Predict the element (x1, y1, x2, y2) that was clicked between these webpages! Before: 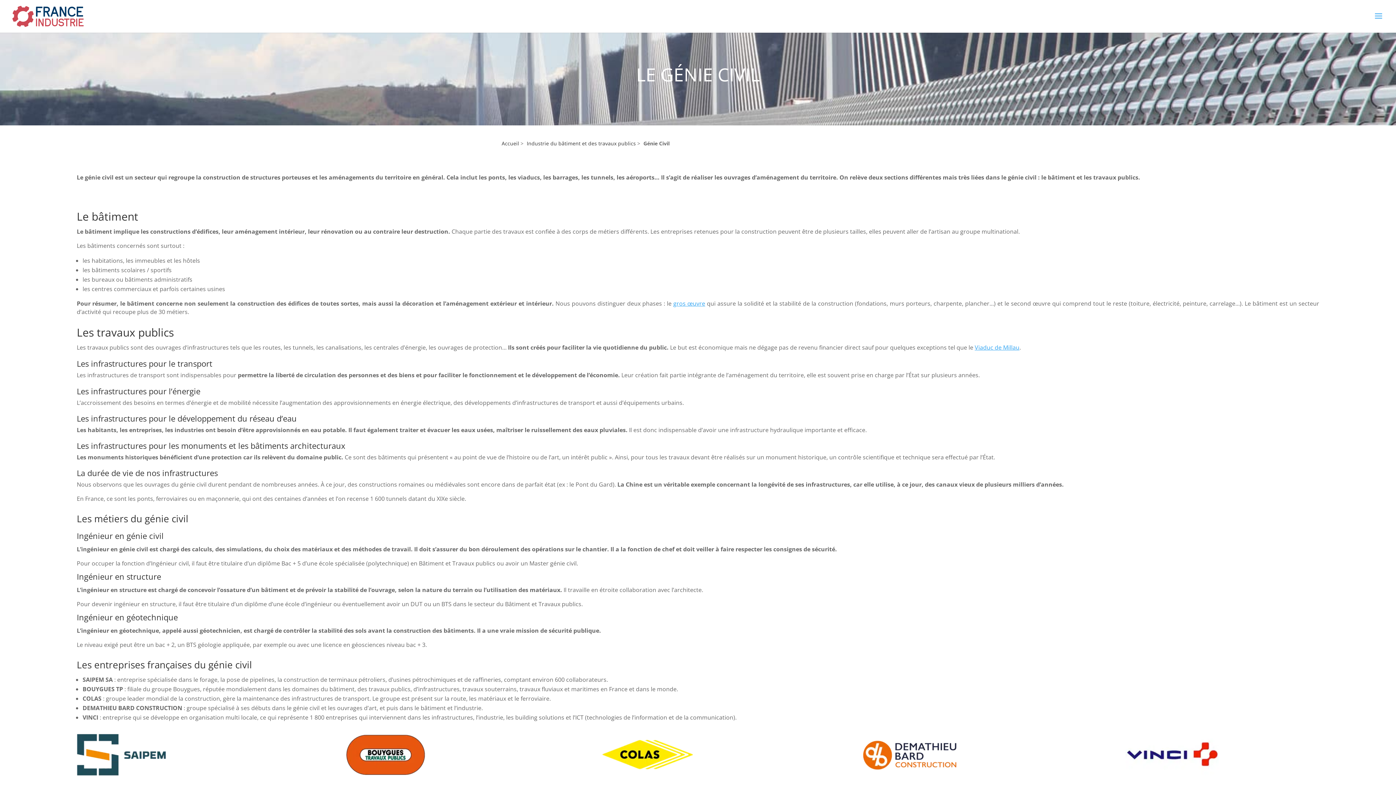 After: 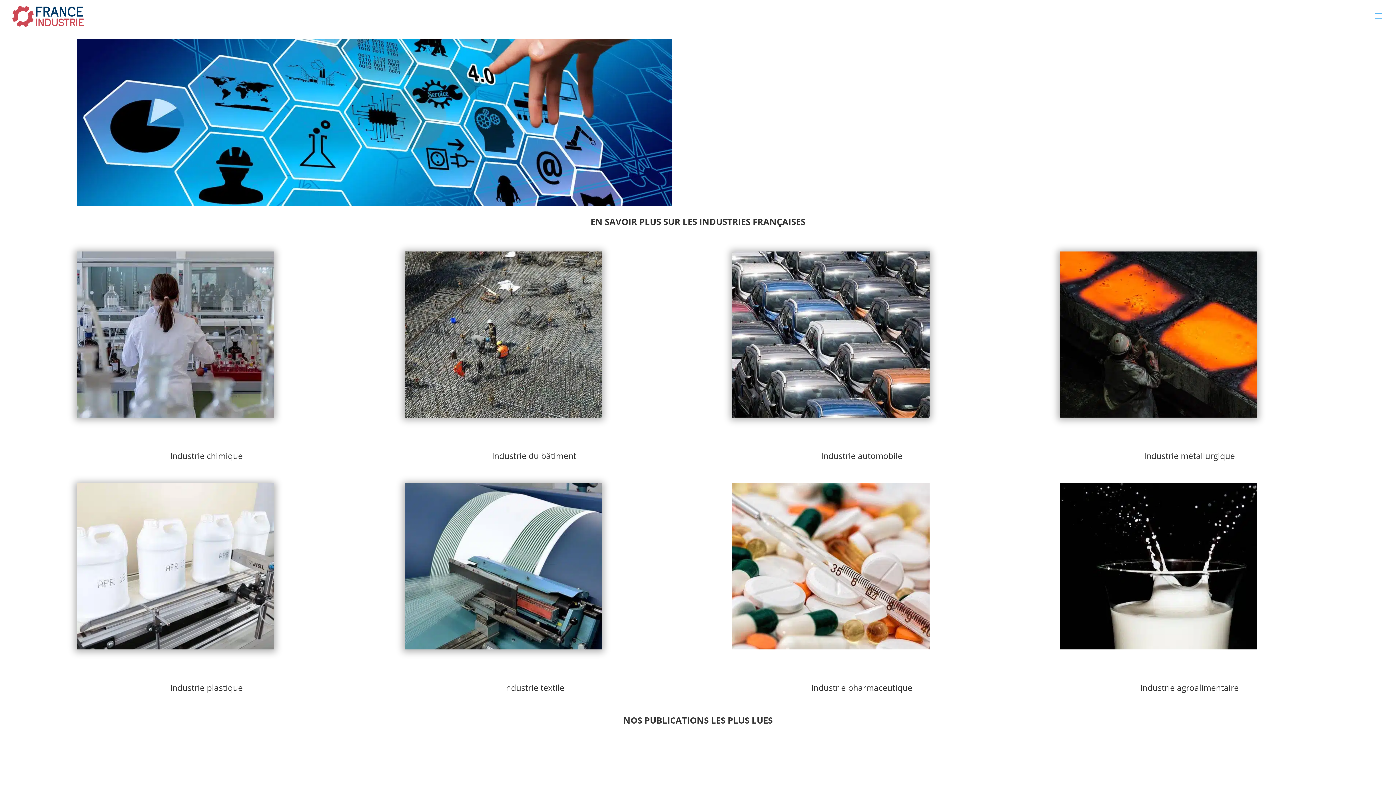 Action: bbox: (12, 12, 83, 19)